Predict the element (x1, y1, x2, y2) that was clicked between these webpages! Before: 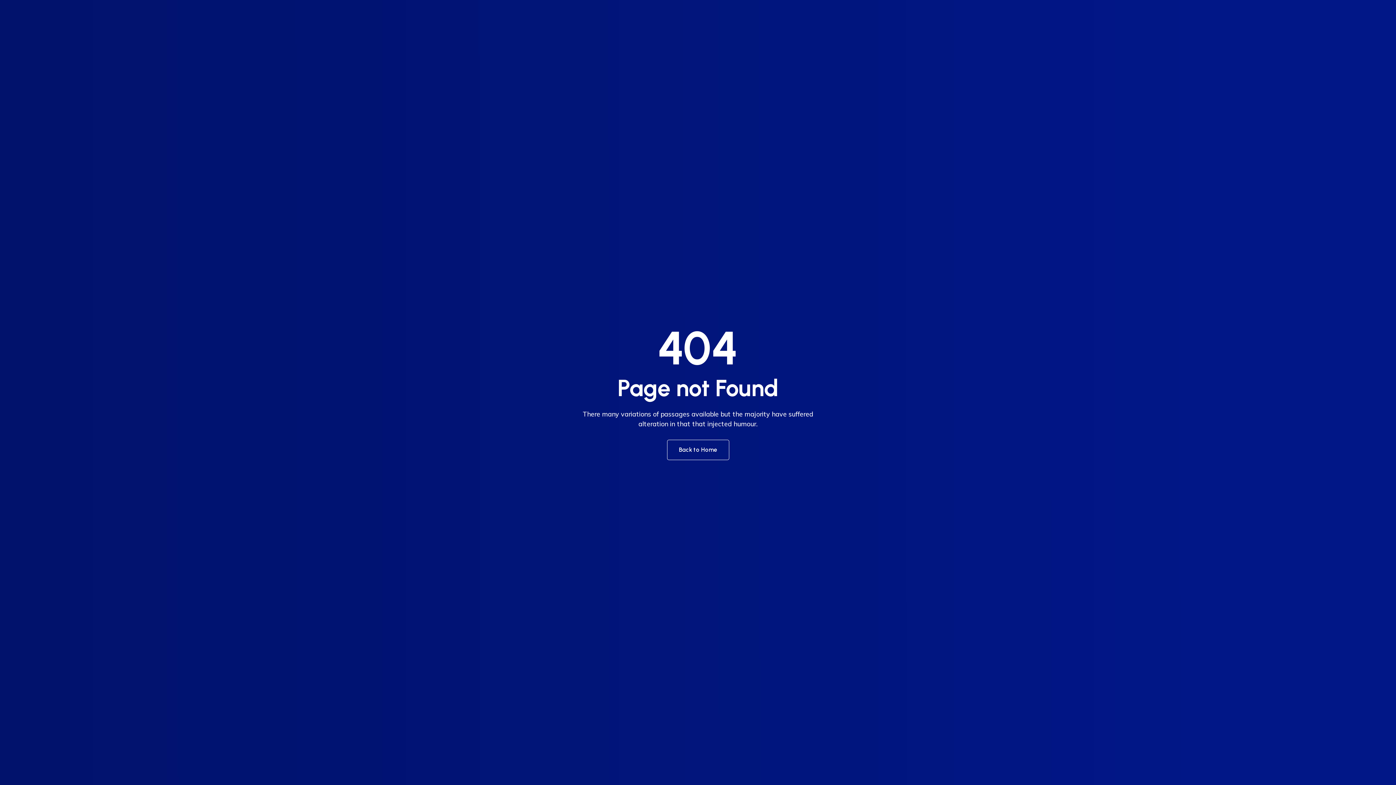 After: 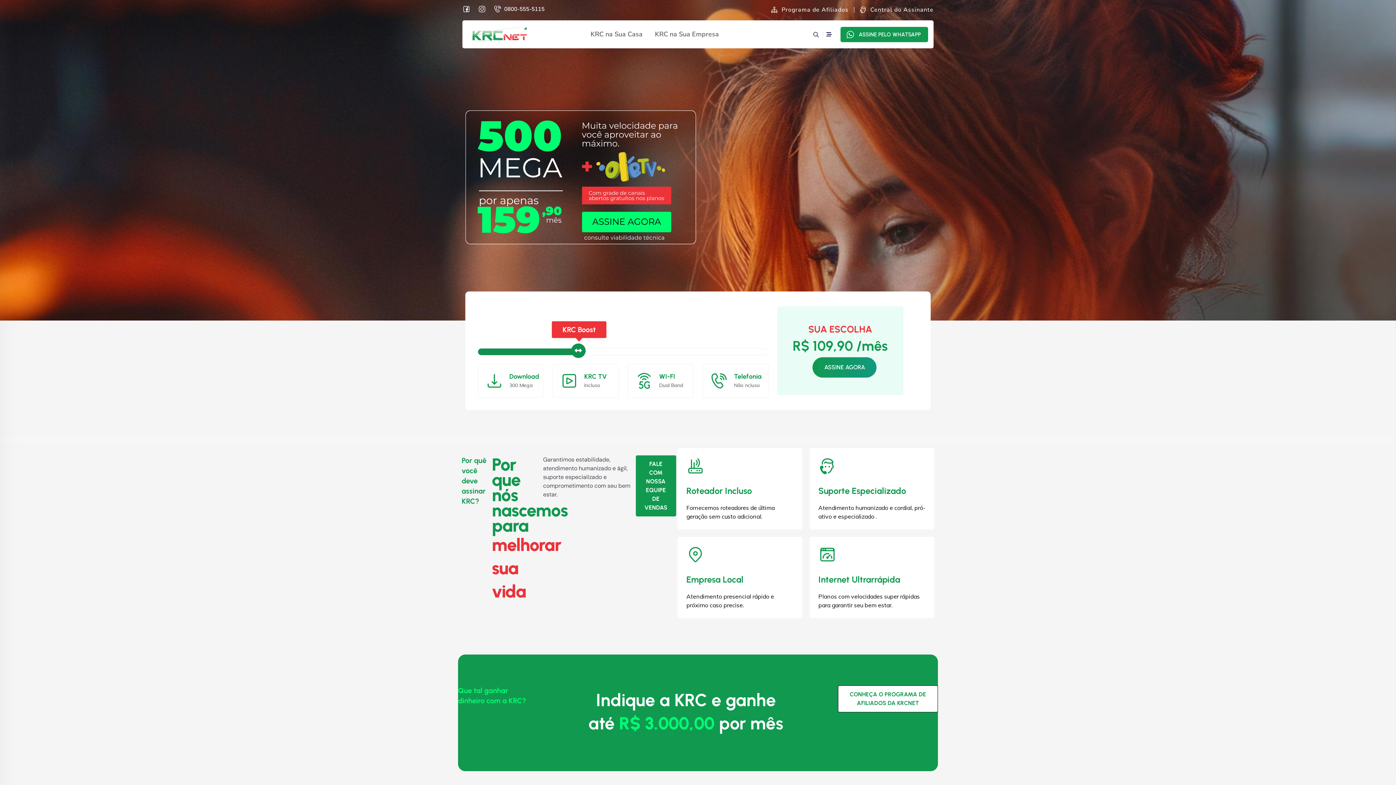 Action: bbox: (667, 440, 729, 460) label: Back to Home